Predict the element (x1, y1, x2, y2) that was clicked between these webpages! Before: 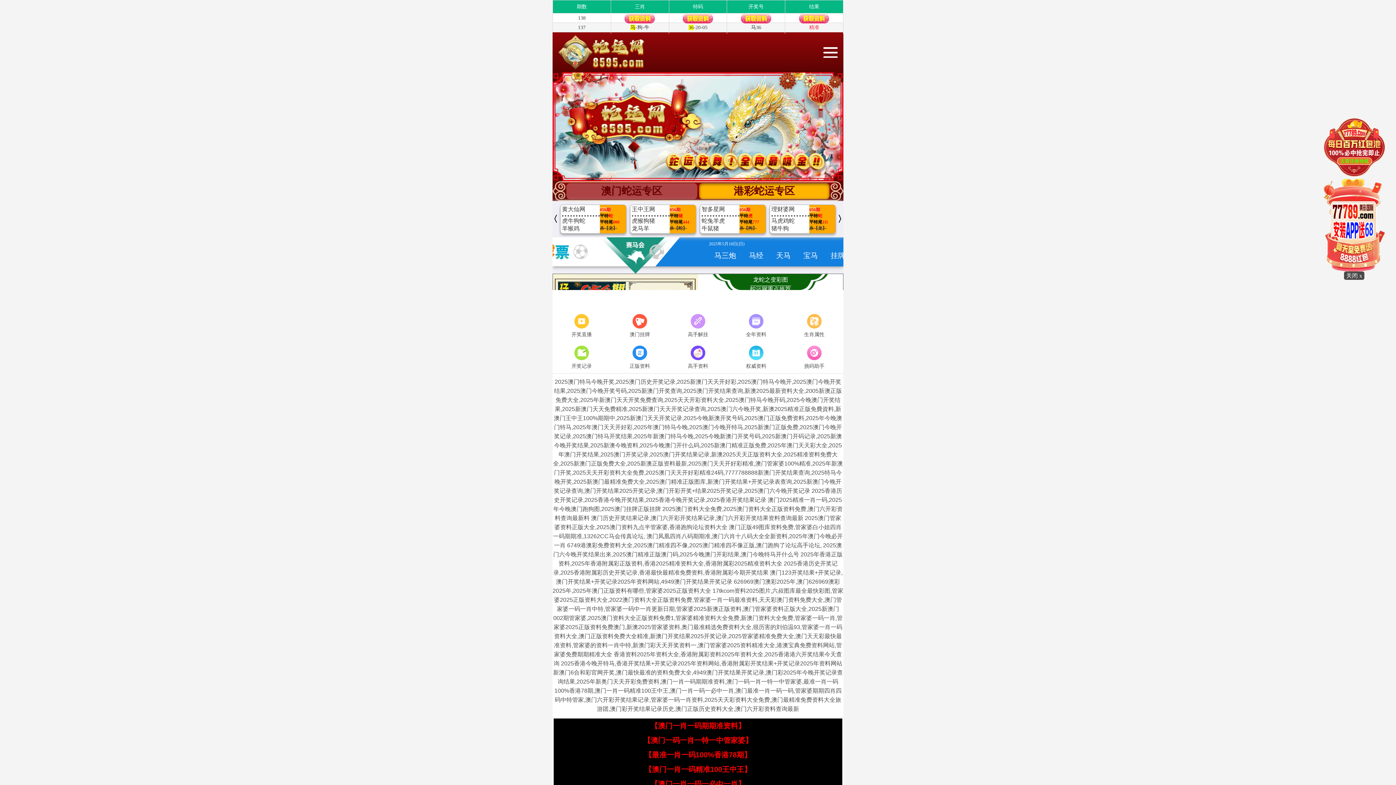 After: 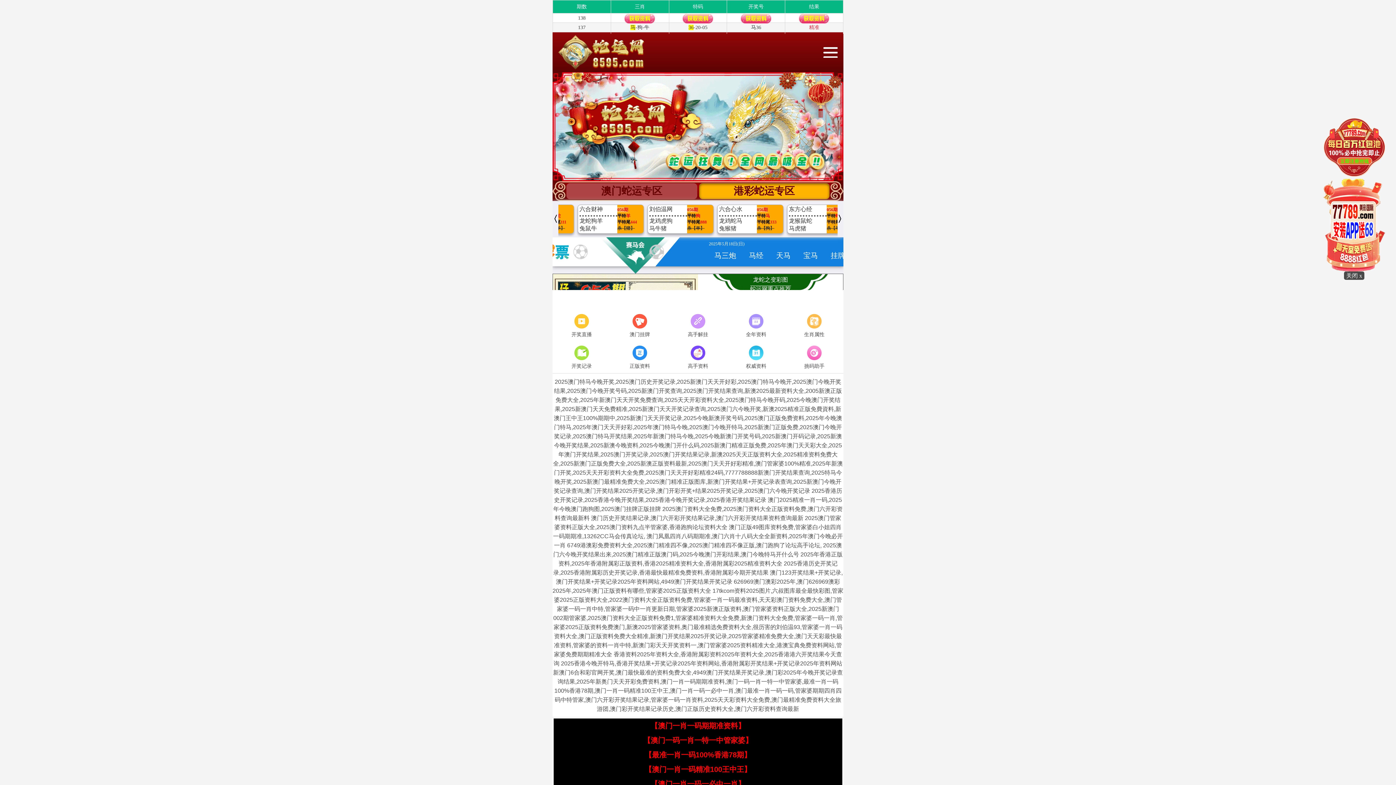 Action: bbox: (644, 765, 751, 773) label: 【澳门一肖一码精准100王中王】